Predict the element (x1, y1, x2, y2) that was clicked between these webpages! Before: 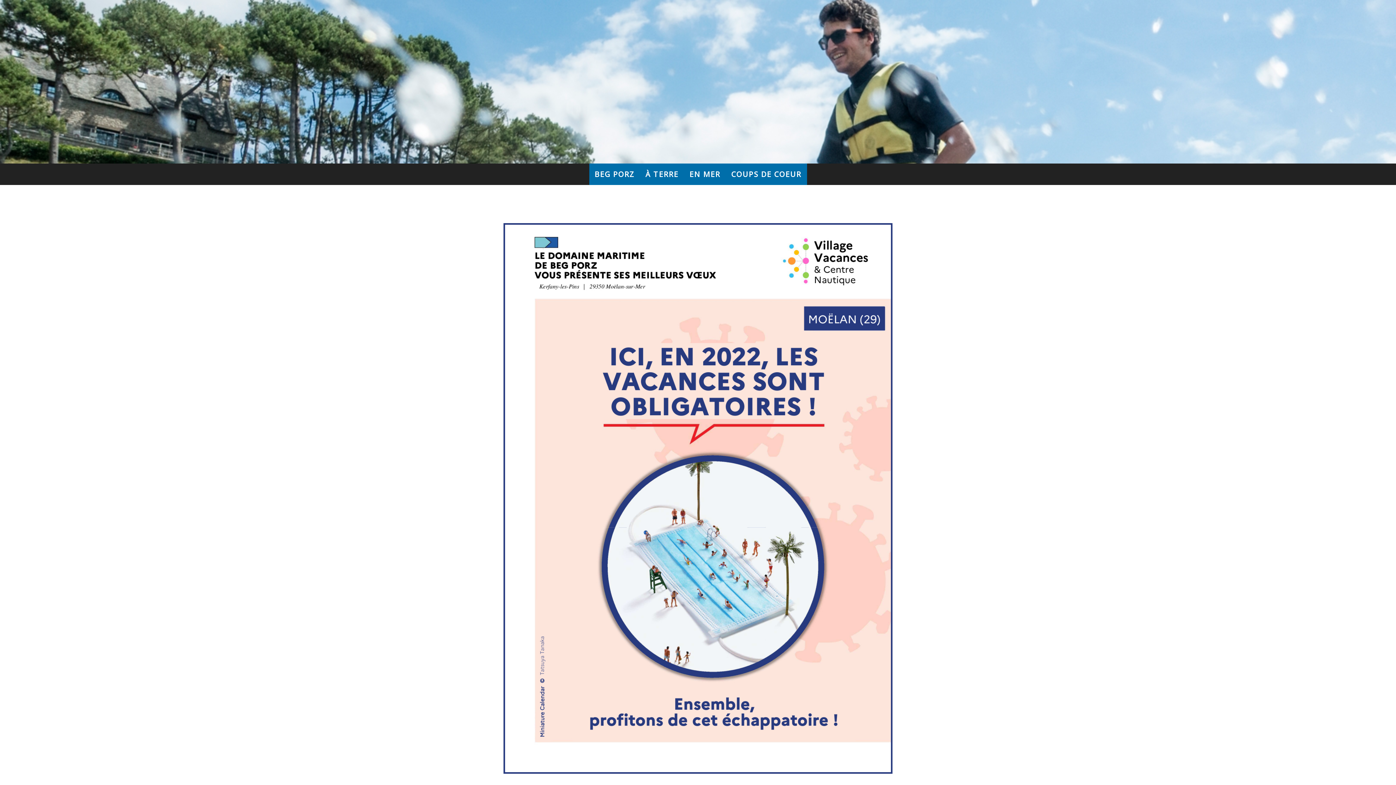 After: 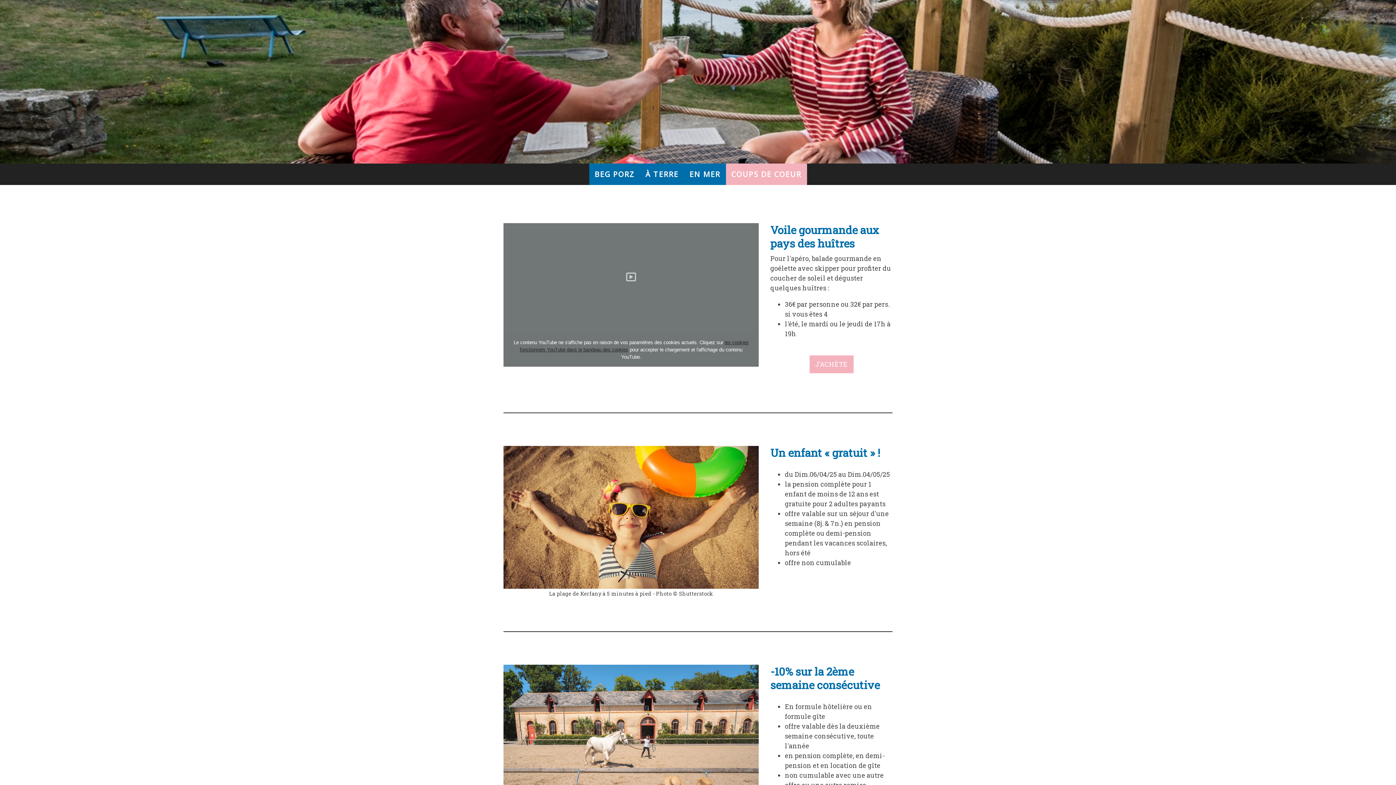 Action: label: COUPS DE COEUR bbox: (726, 163, 807, 185)